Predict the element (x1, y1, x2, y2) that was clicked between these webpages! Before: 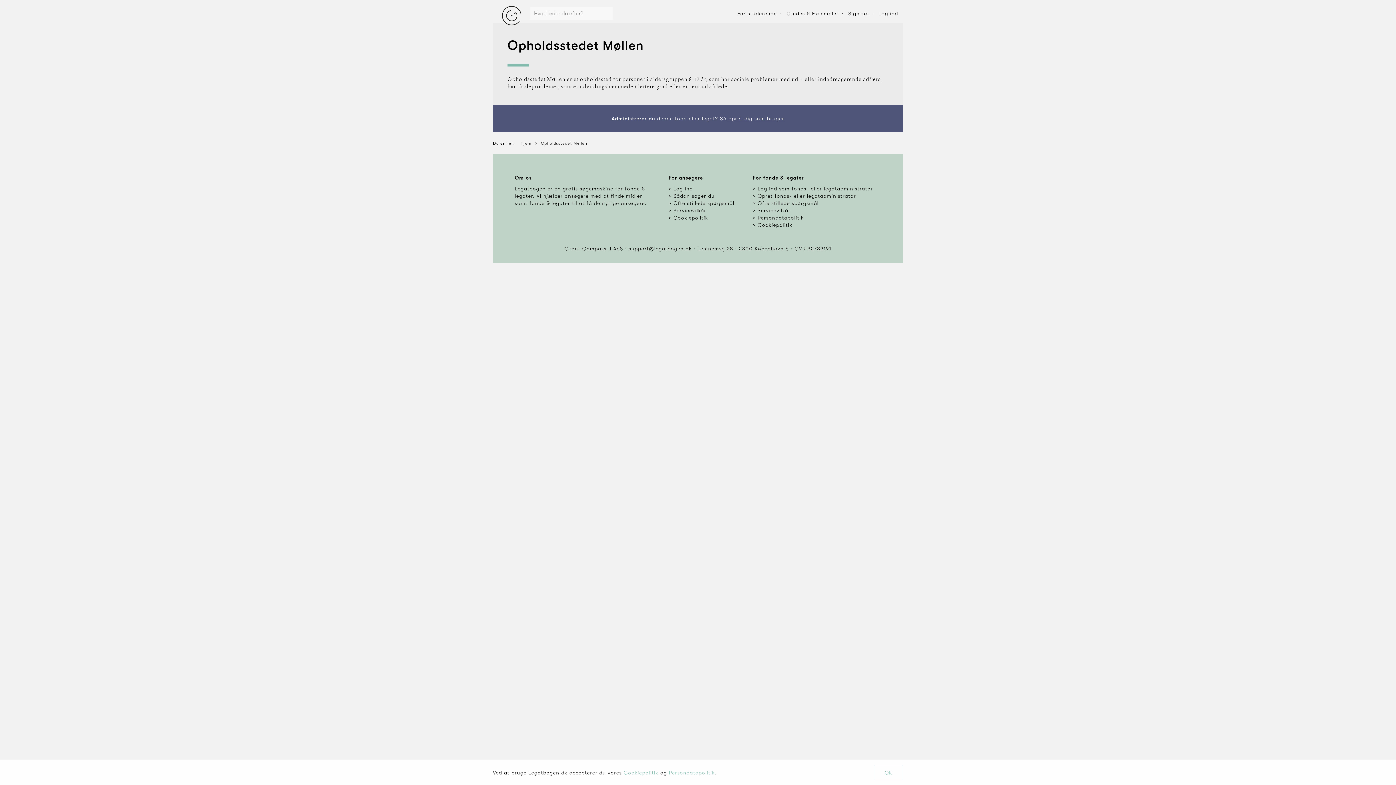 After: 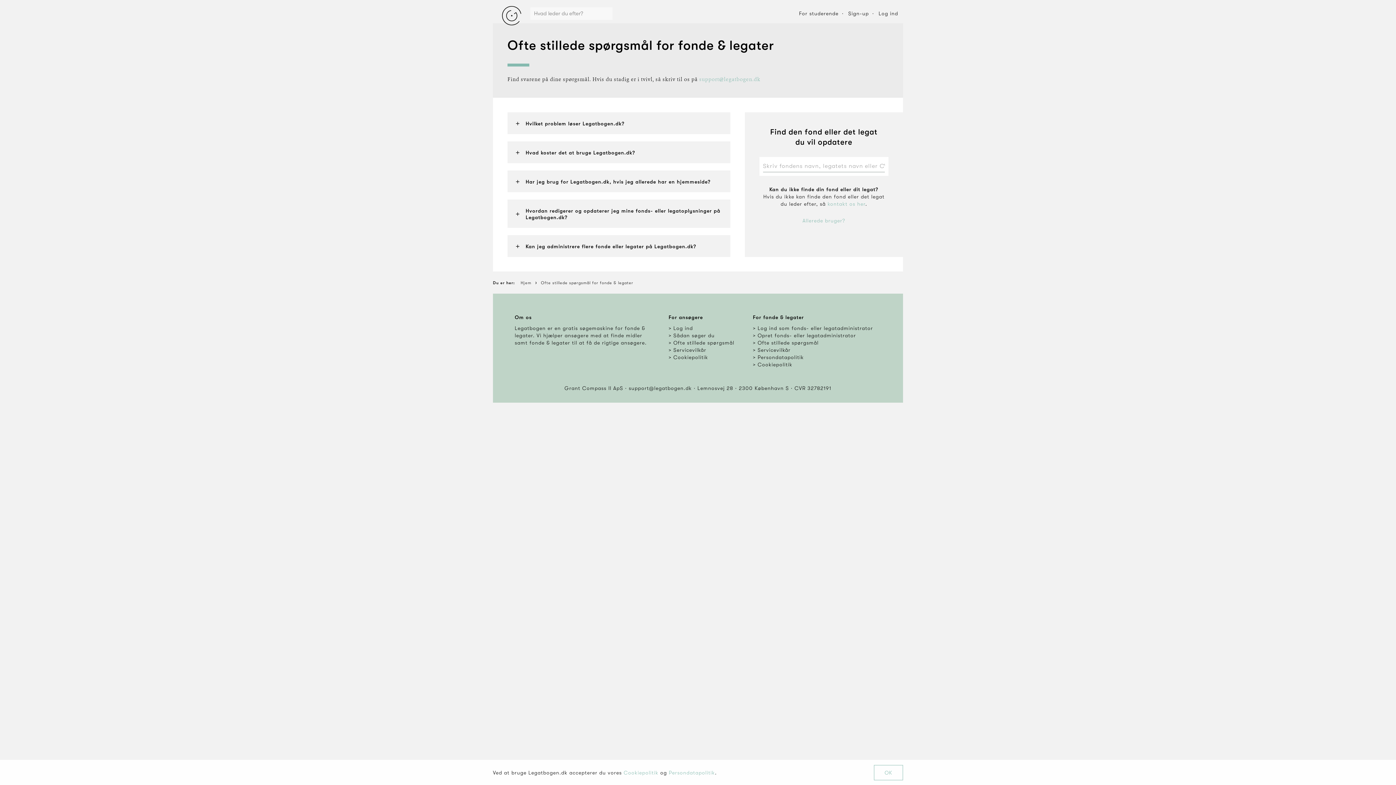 Action: label: Ofte stillede spørgsmål bbox: (753, 199, 881, 206)